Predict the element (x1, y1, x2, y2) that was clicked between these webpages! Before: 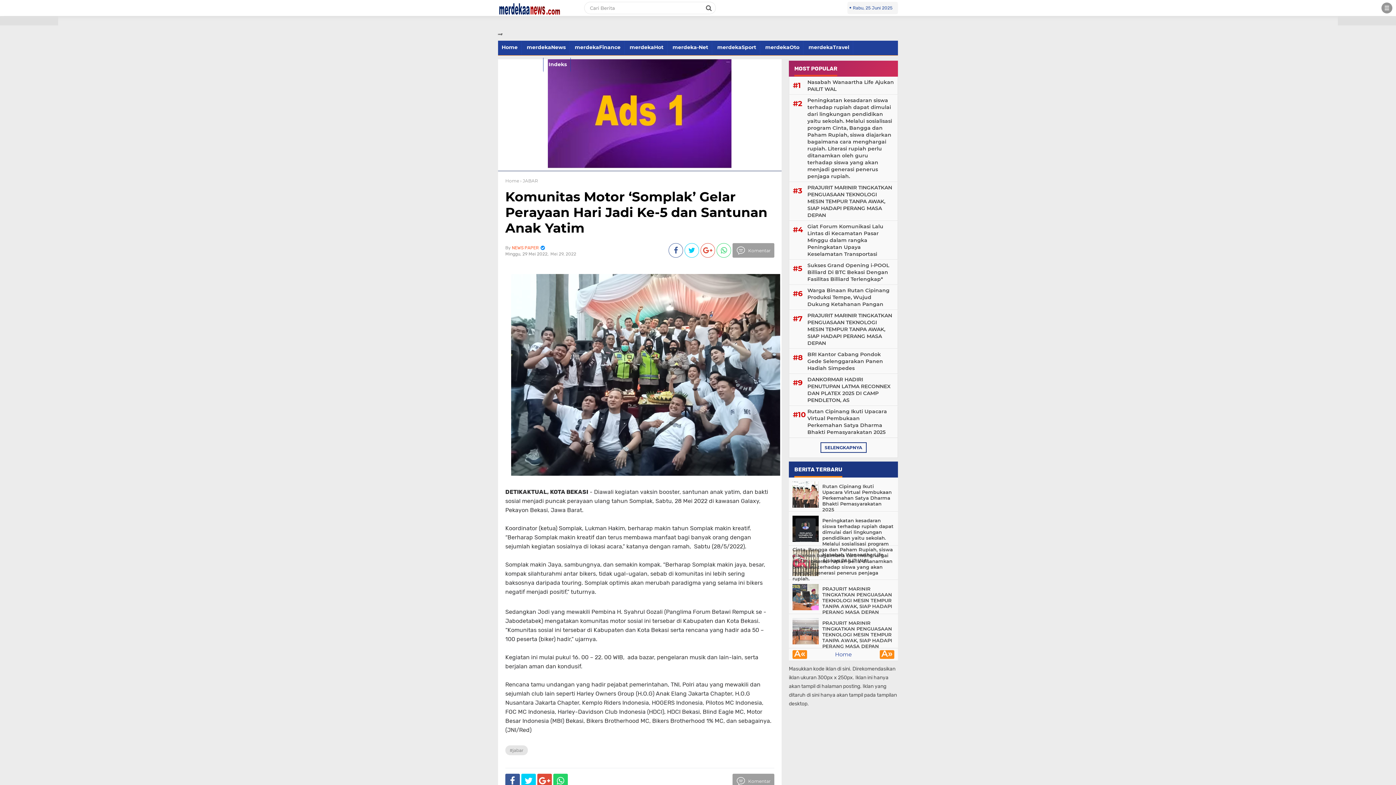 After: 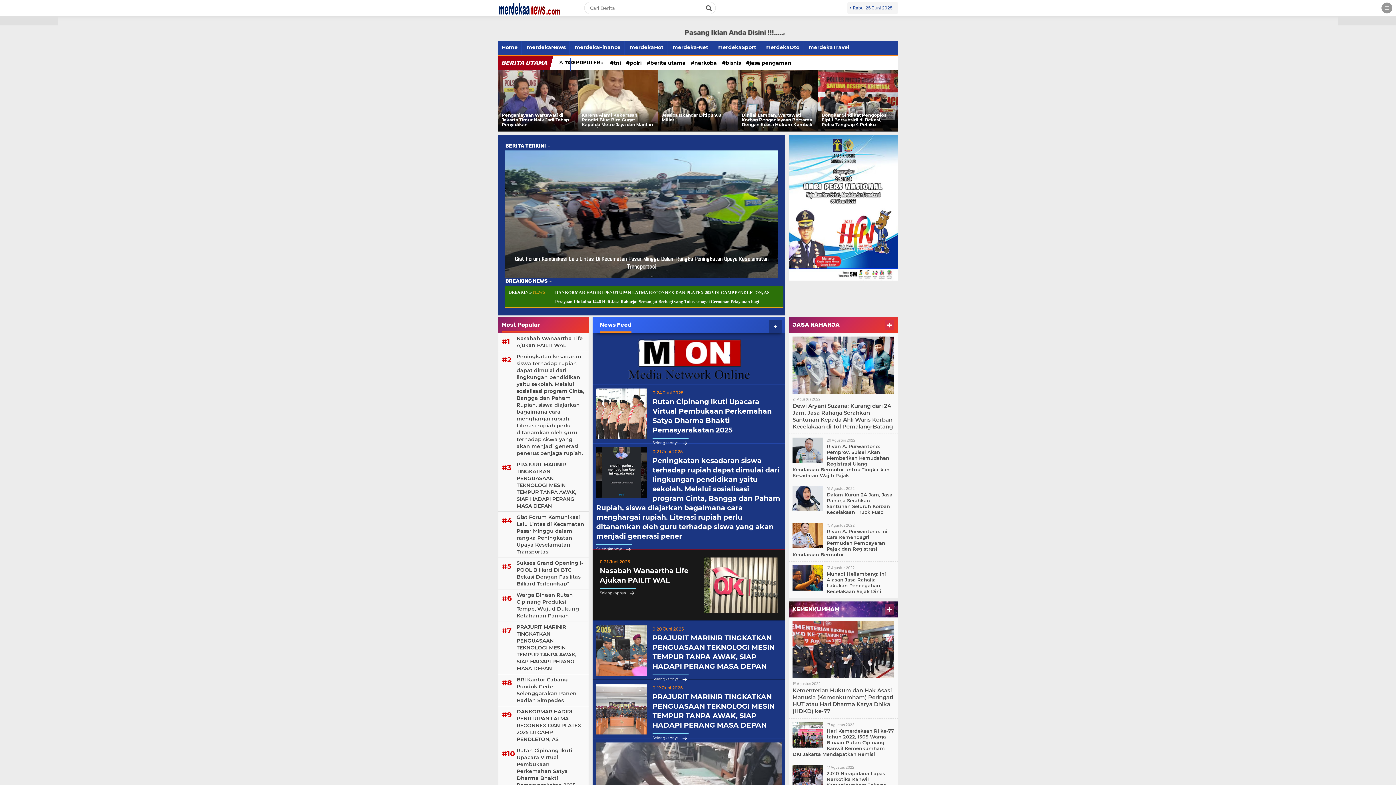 Action: bbox: (498, 0, 560, 16)